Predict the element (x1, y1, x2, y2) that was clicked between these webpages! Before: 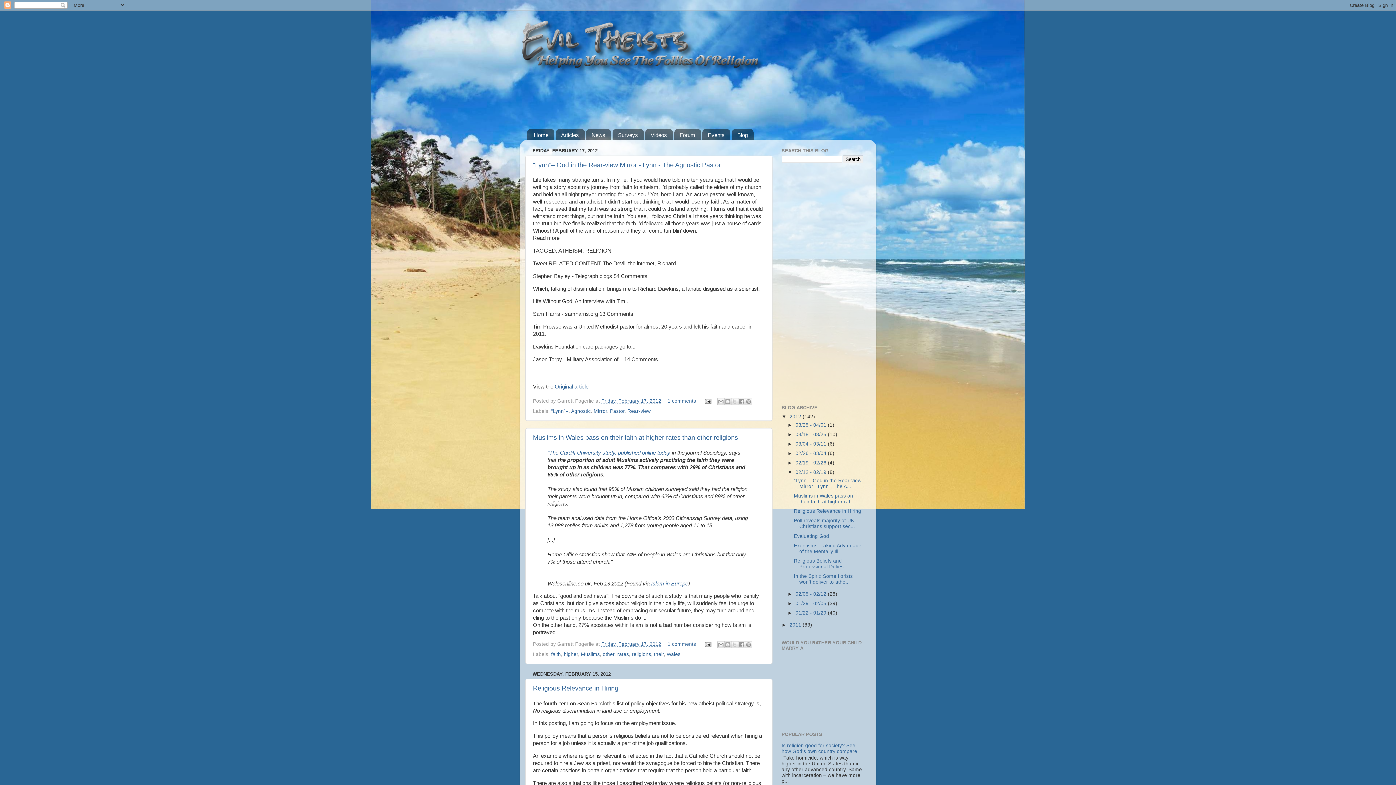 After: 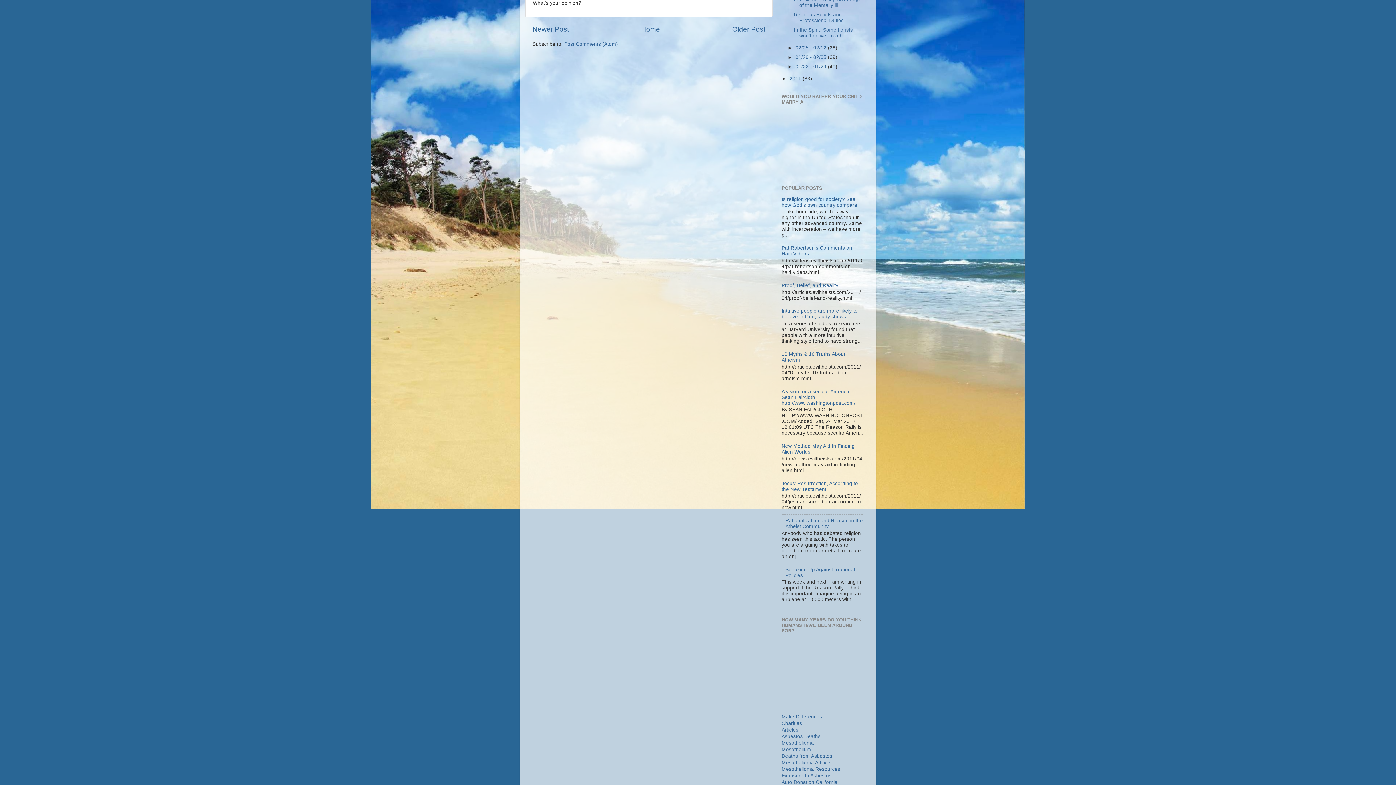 Action: bbox: (667, 641, 696, 647) label: 1 comments